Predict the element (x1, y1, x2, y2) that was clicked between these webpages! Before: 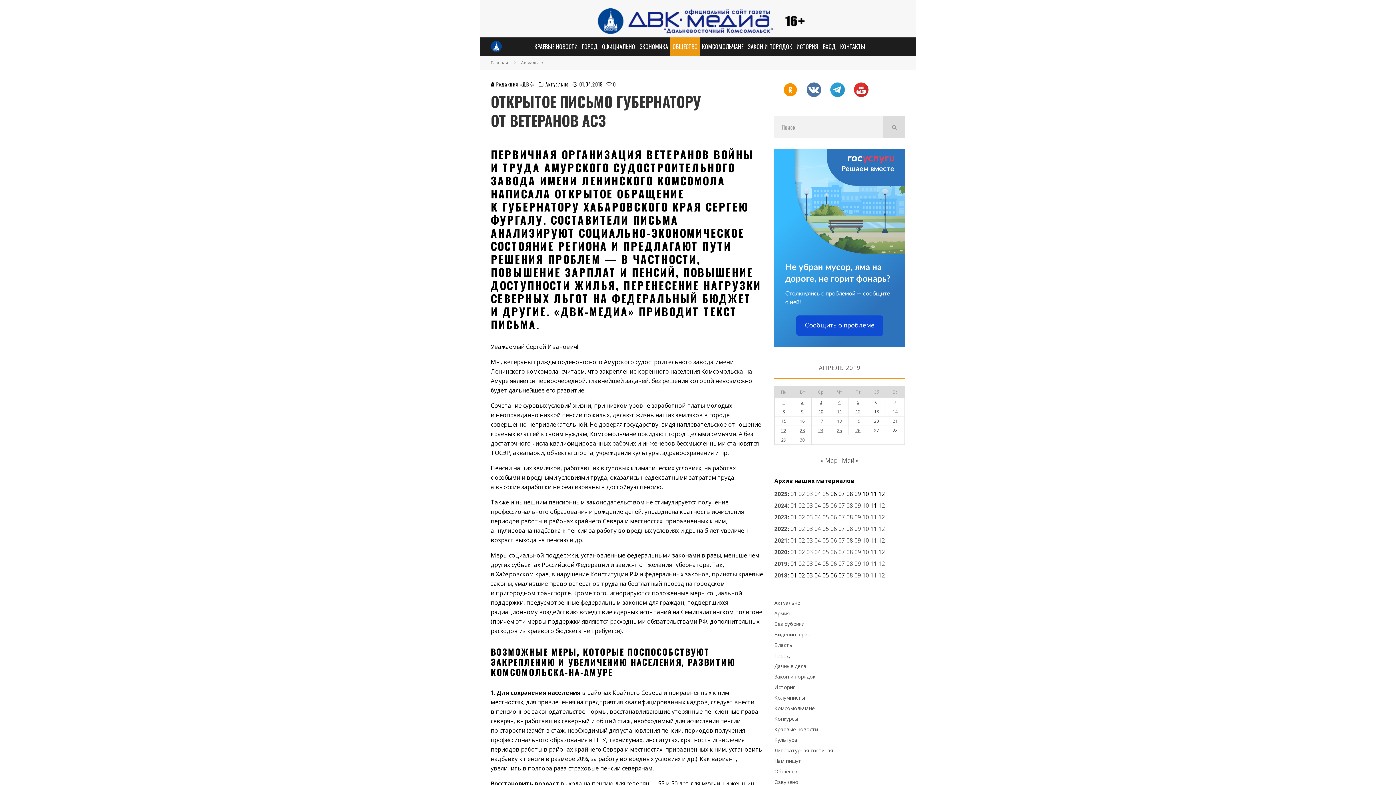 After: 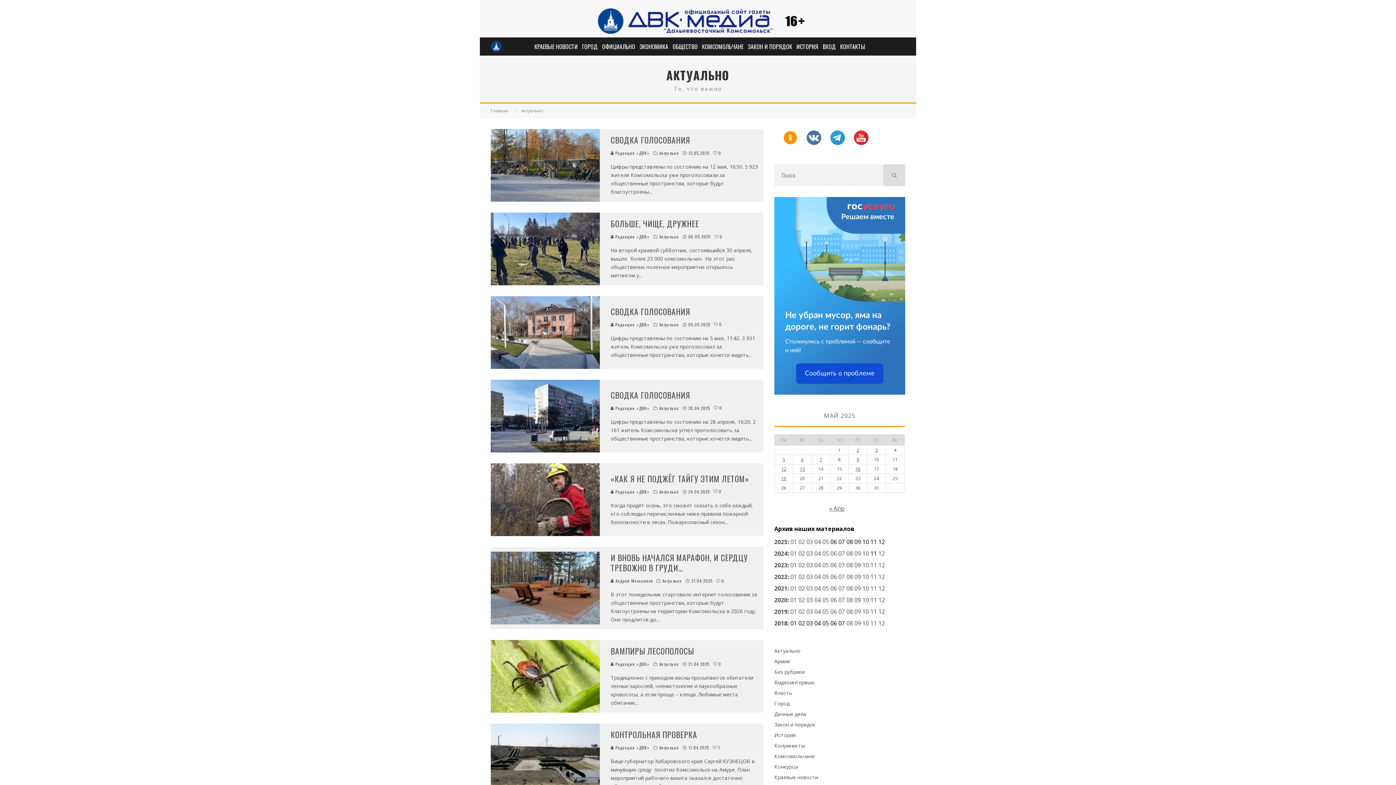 Action: bbox: (521, 59, 543, 65) label: Актуально